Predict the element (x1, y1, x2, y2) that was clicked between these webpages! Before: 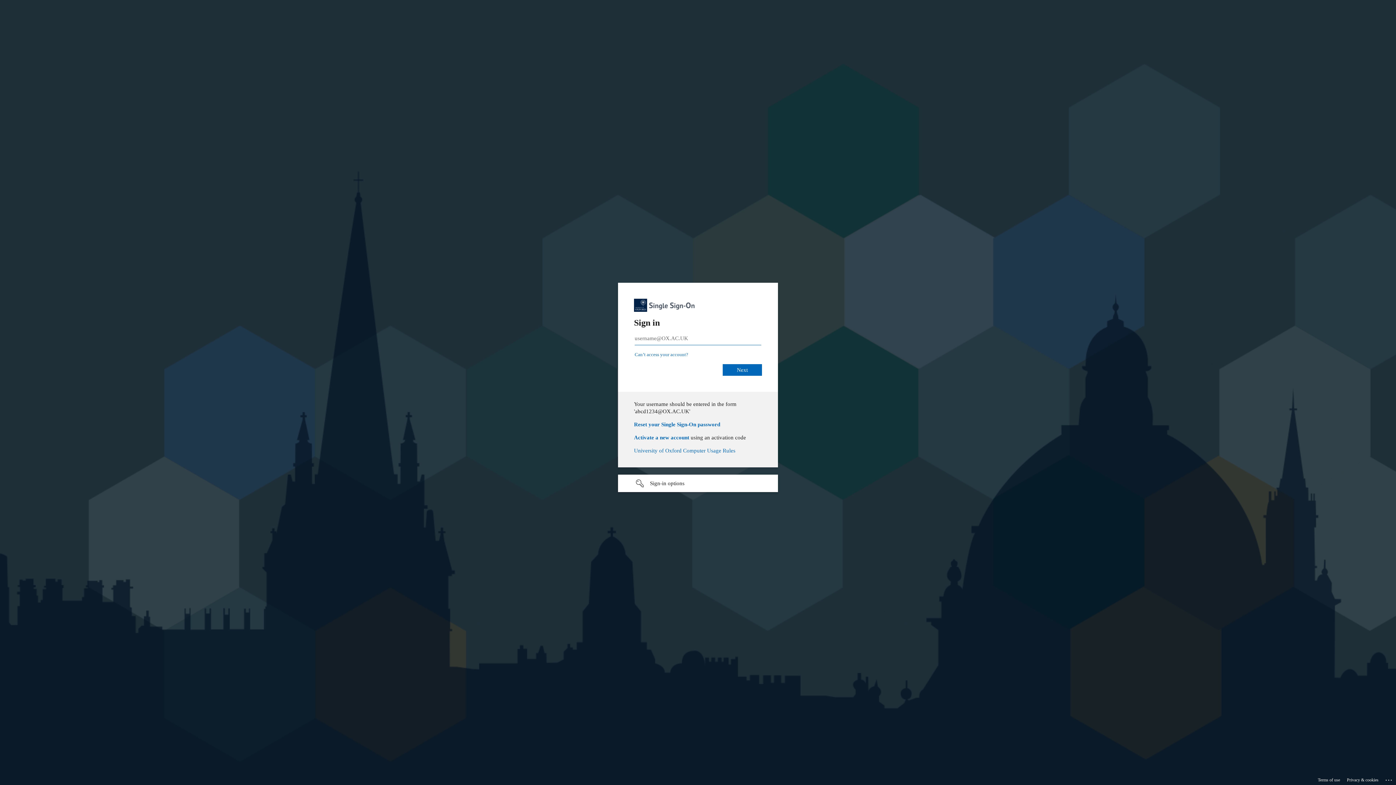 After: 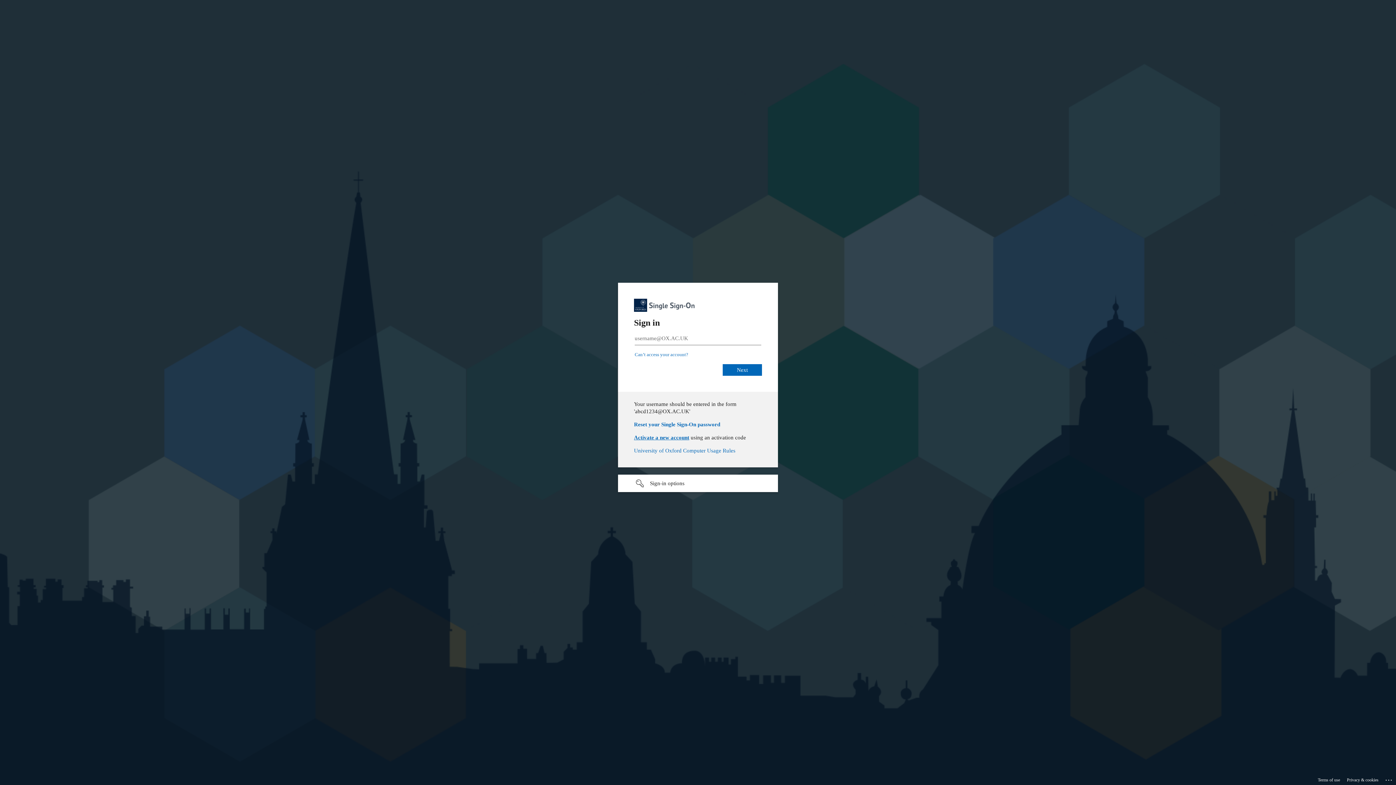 Action: label: Activate a new account bbox: (692, 434, 747, 440)